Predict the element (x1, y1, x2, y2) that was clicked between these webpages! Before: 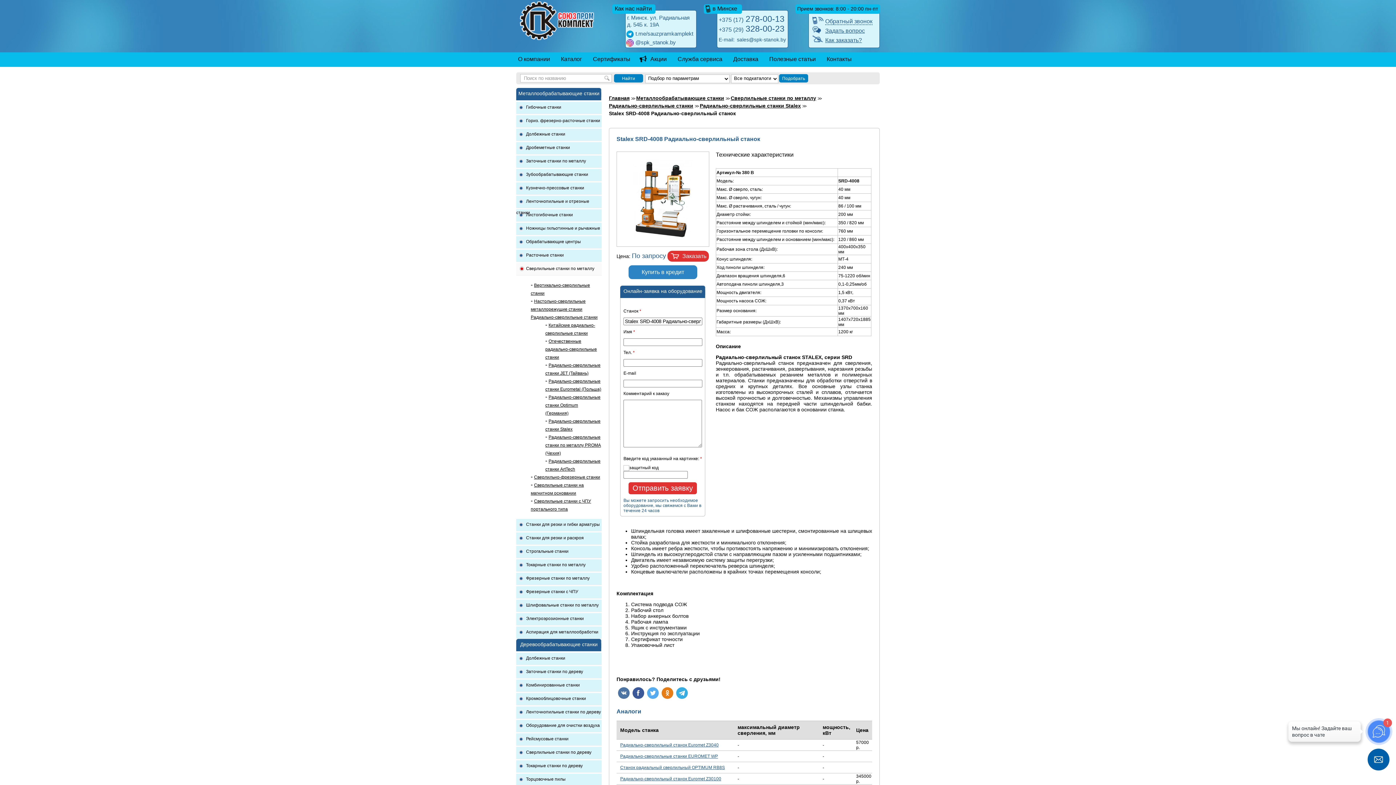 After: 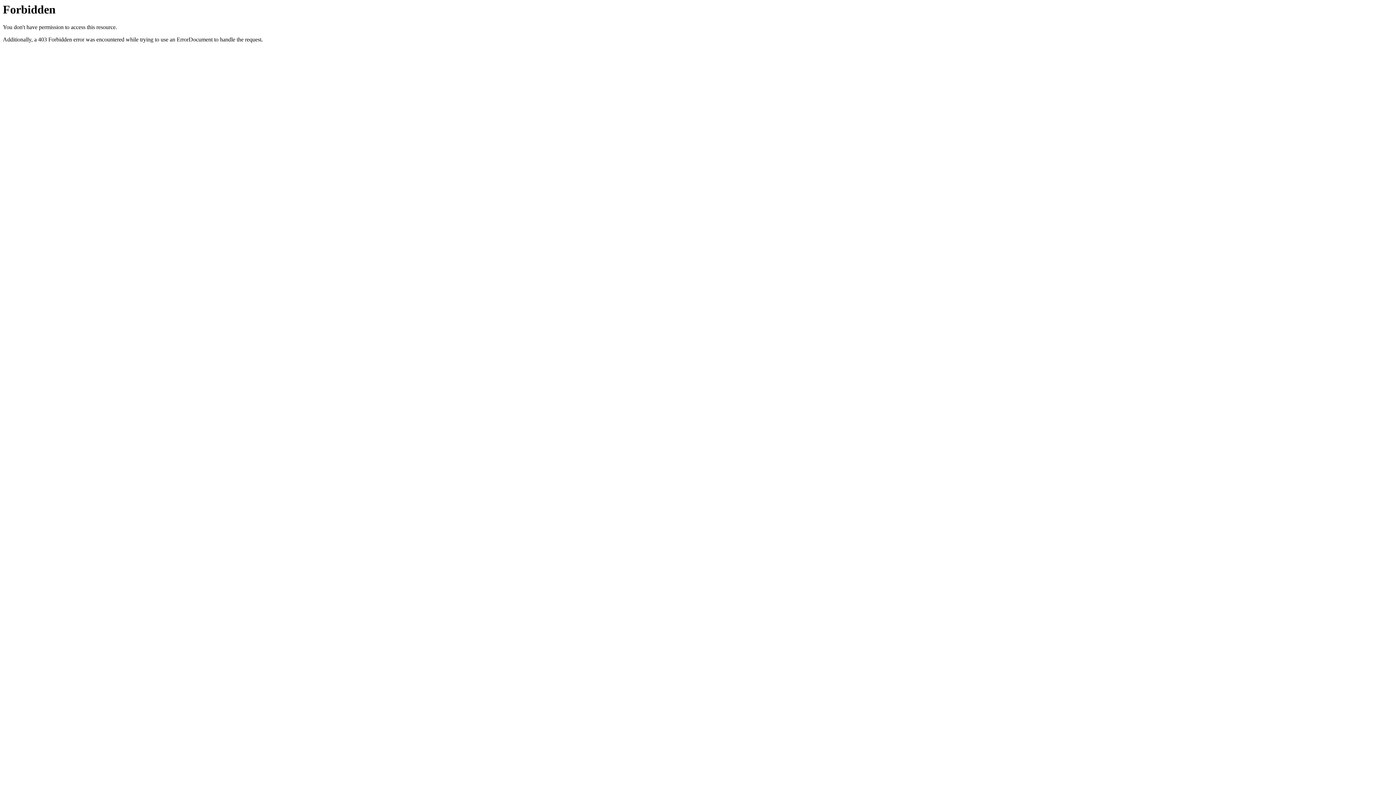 Action: bbox: (516, 666, 601, 678) label: Заточные станки по дереву